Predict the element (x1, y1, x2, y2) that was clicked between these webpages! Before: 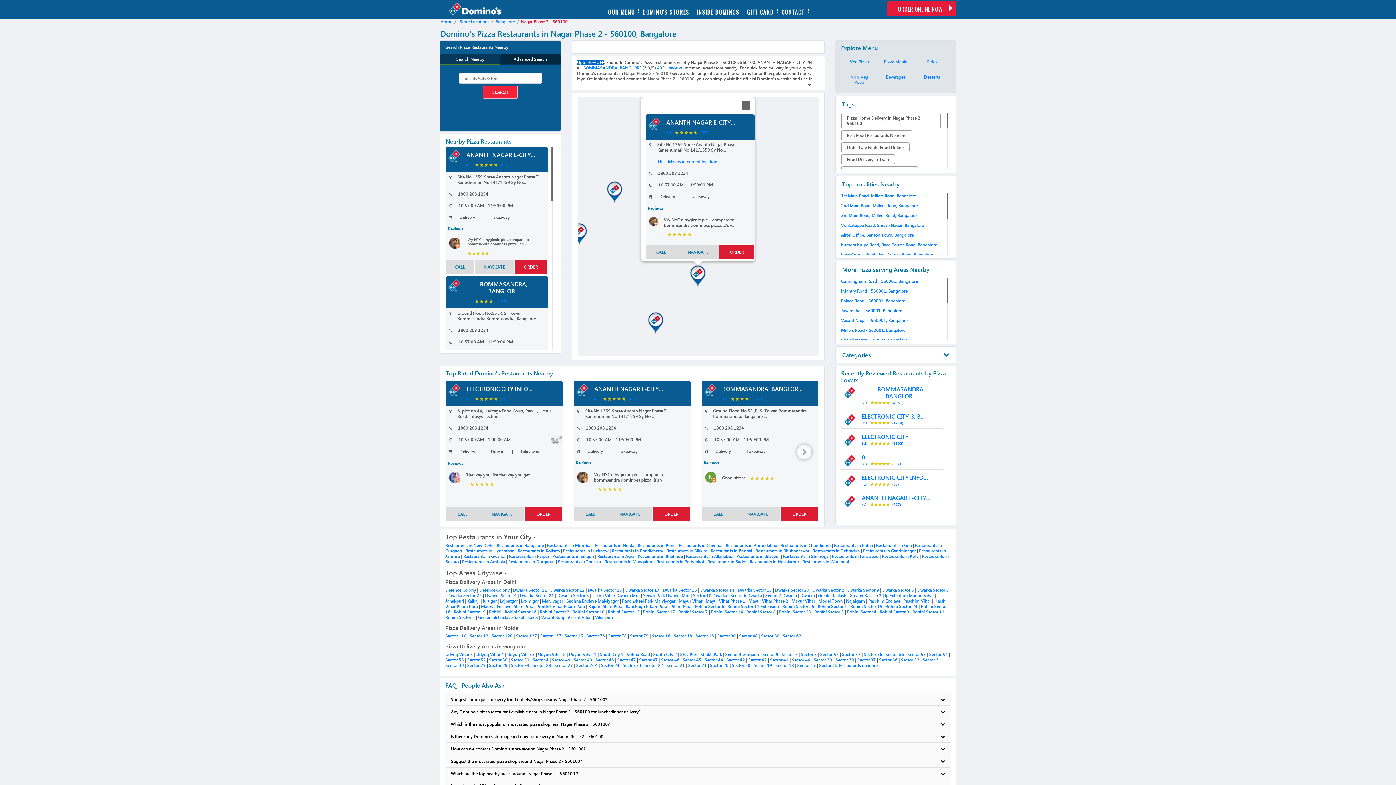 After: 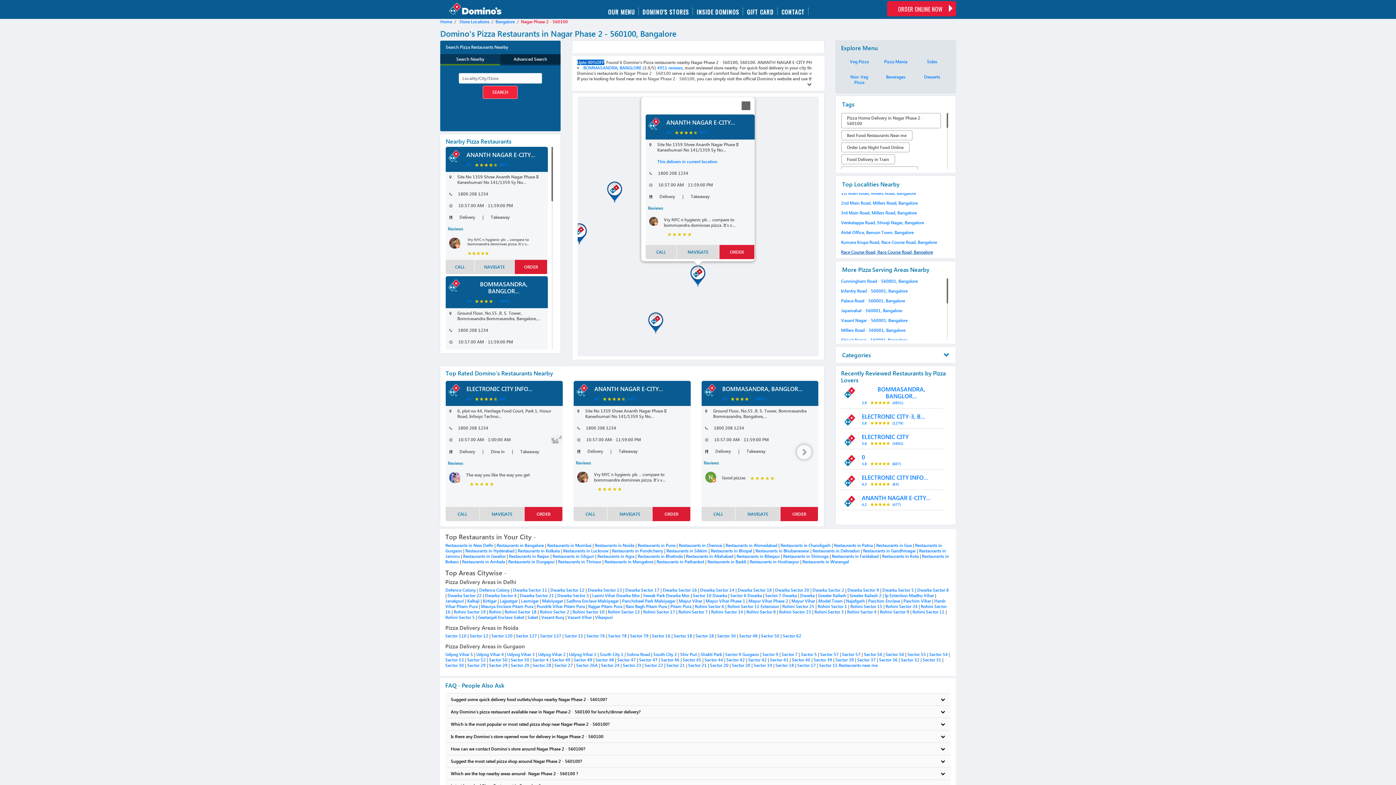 Action: label: Race Course Road, Race Course Road, Bangalore bbox: (841, 252, 933, 257)